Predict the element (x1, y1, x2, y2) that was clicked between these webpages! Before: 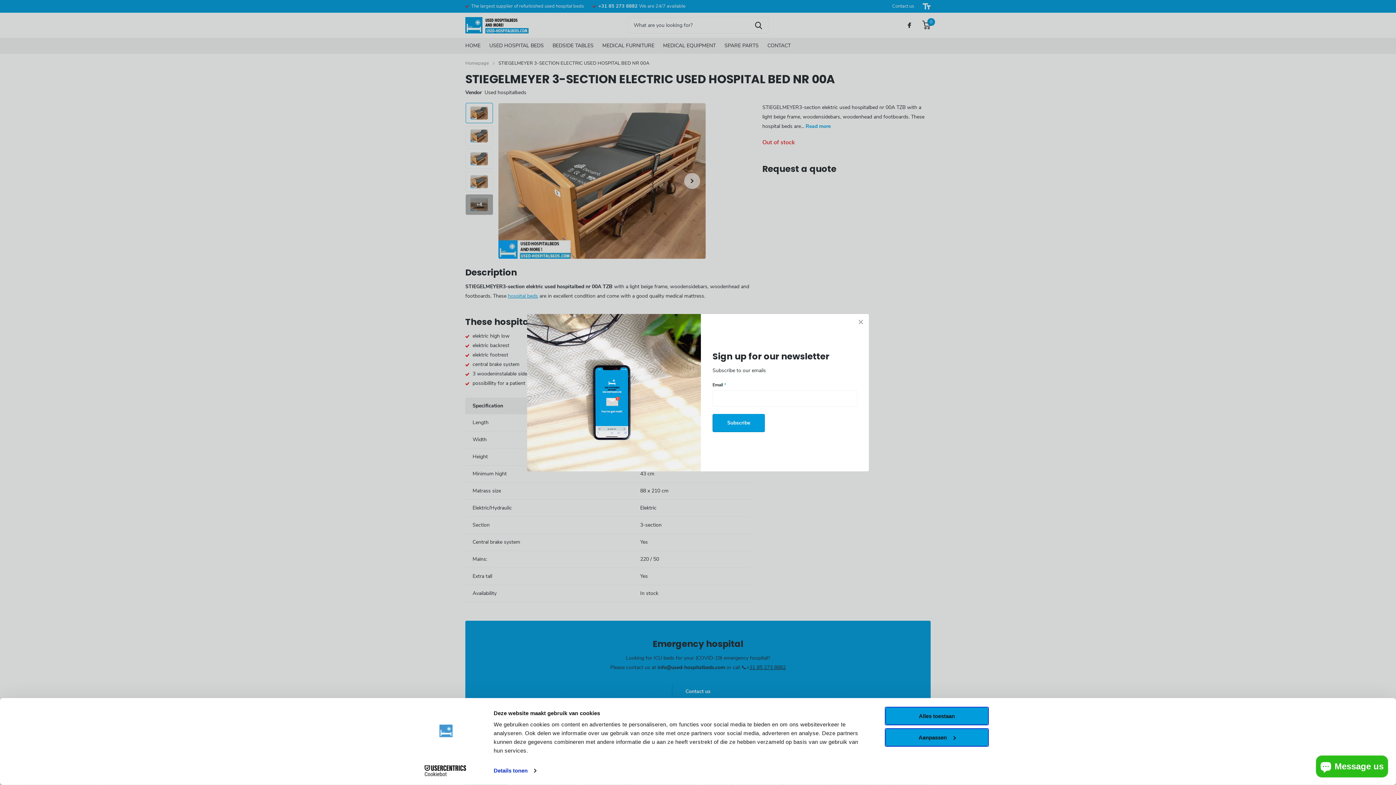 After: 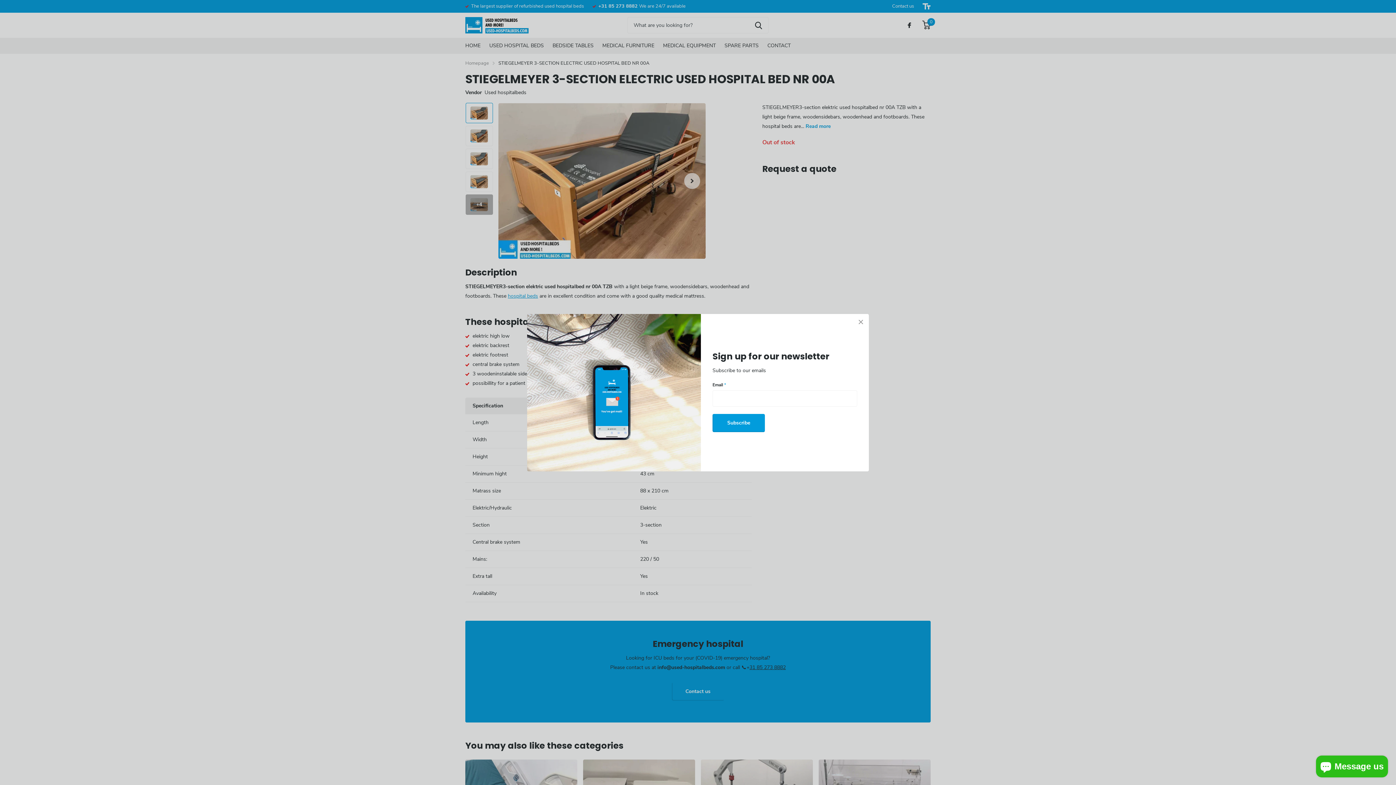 Action: label: Alles toestaan bbox: (885, 707, 989, 725)